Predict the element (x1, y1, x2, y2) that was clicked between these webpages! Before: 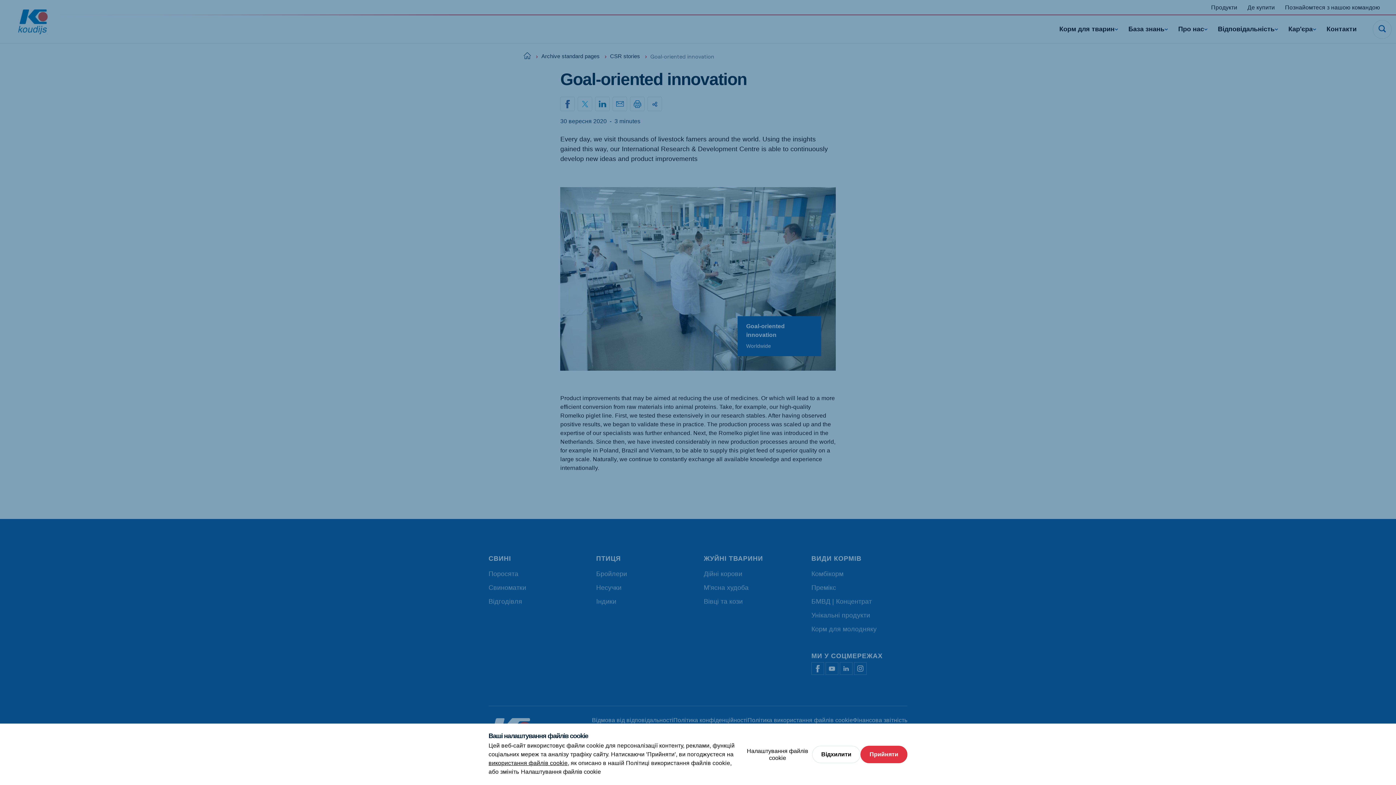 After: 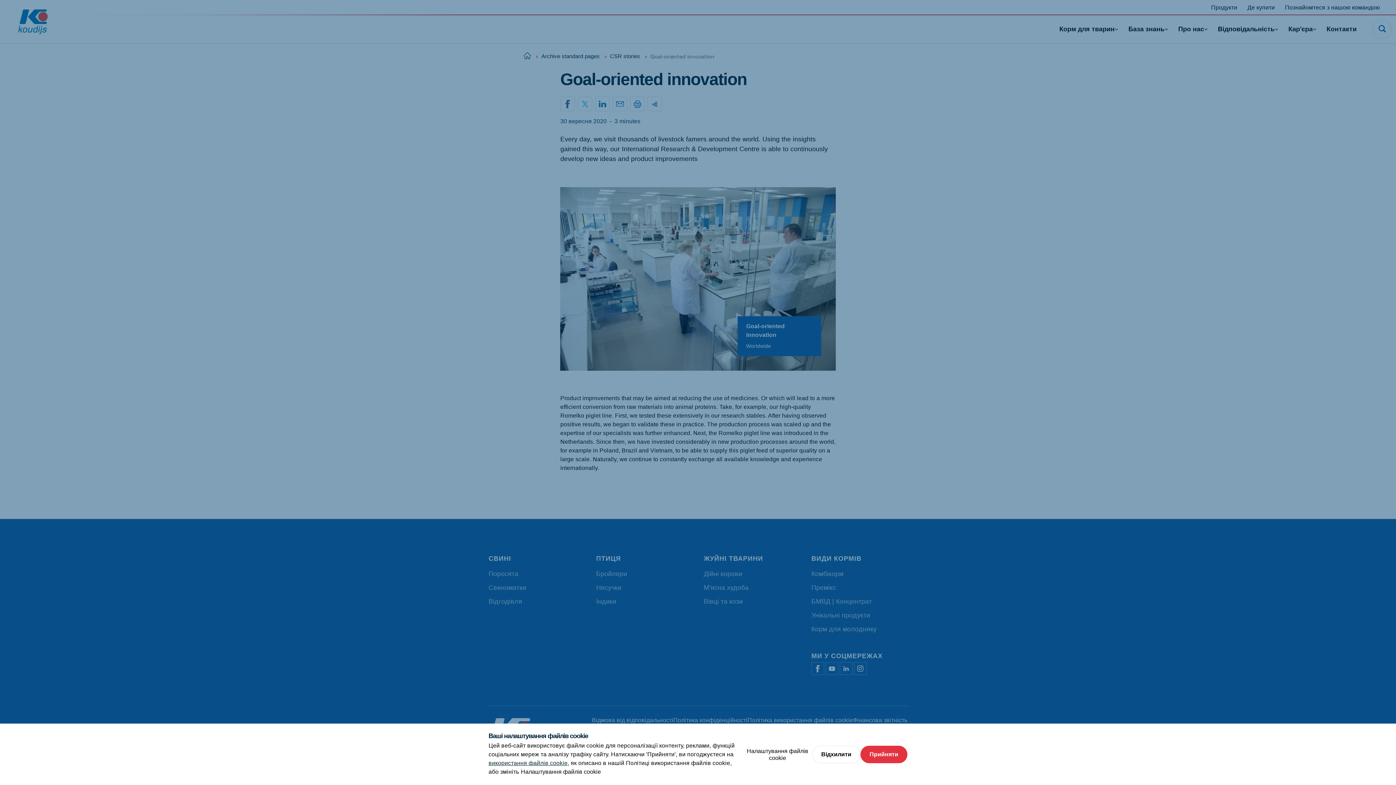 Action: bbox: (488, 760, 567, 766) label: використання файлів cookie